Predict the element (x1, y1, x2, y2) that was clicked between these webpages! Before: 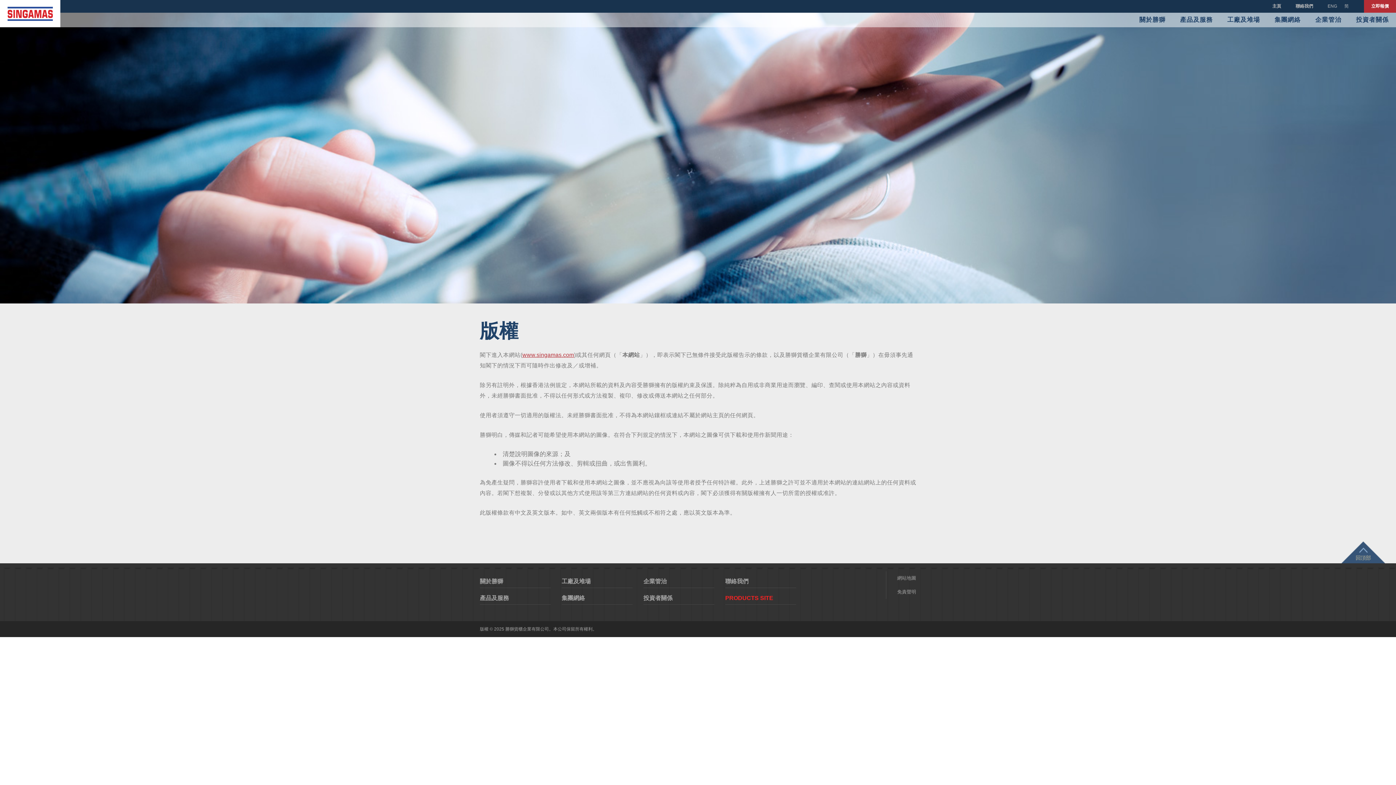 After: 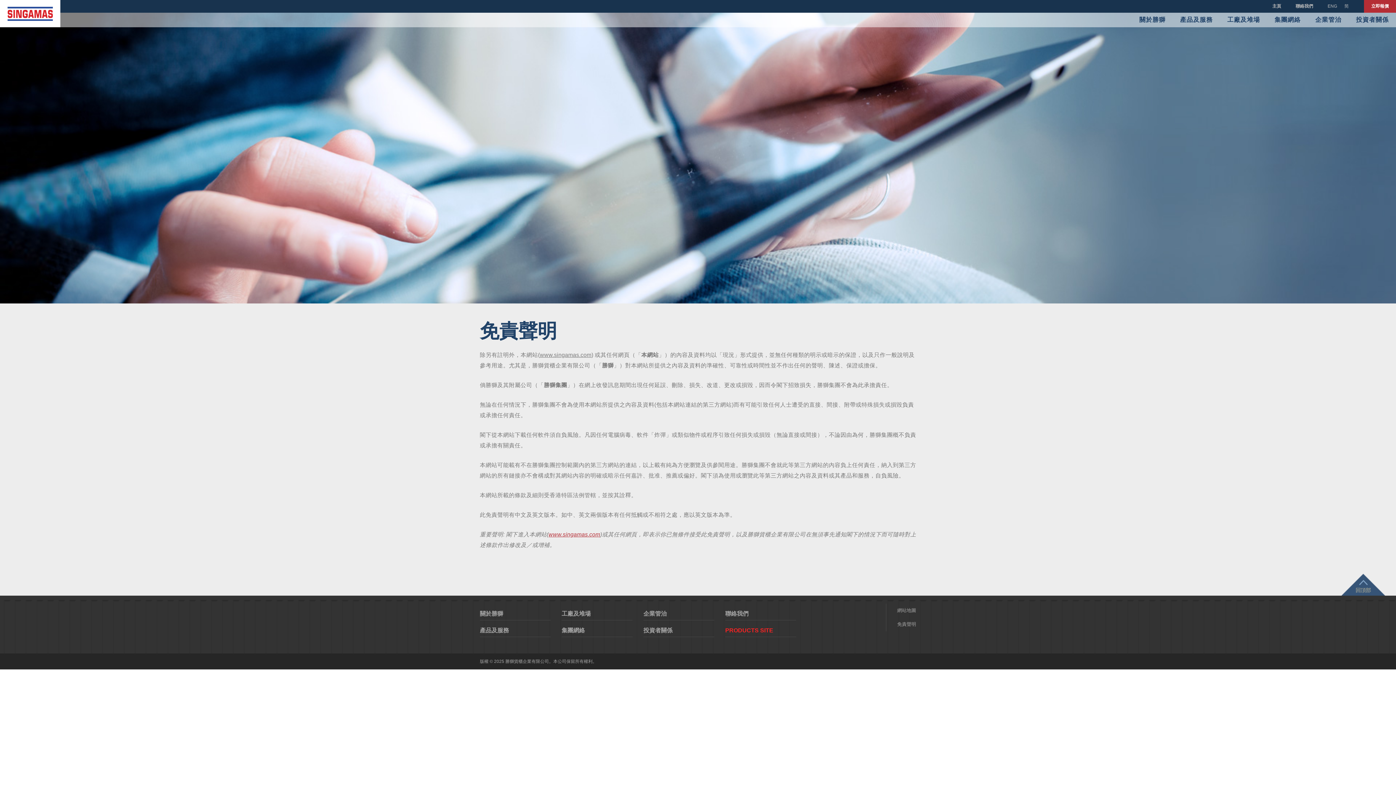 Action: bbox: (897, 589, 916, 595) label: 免責聲明